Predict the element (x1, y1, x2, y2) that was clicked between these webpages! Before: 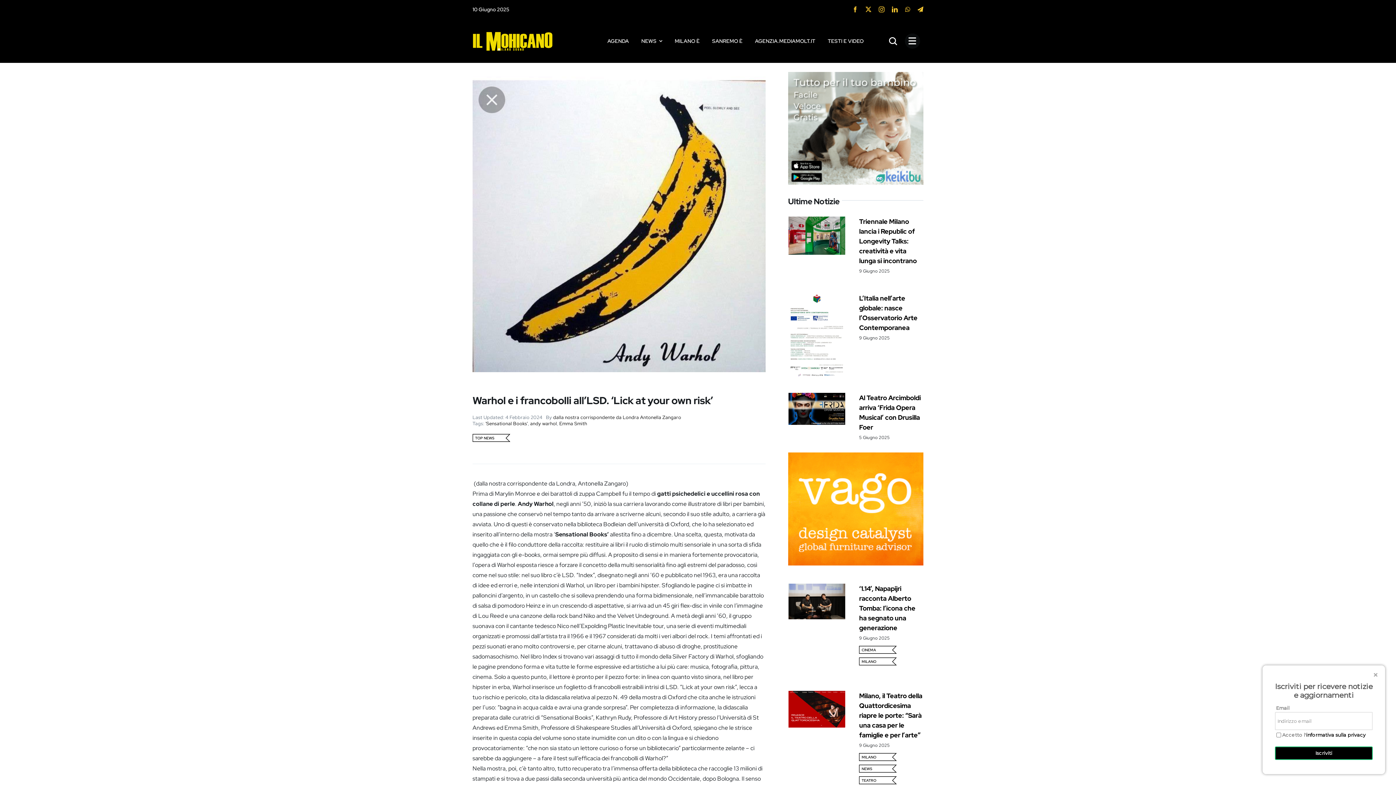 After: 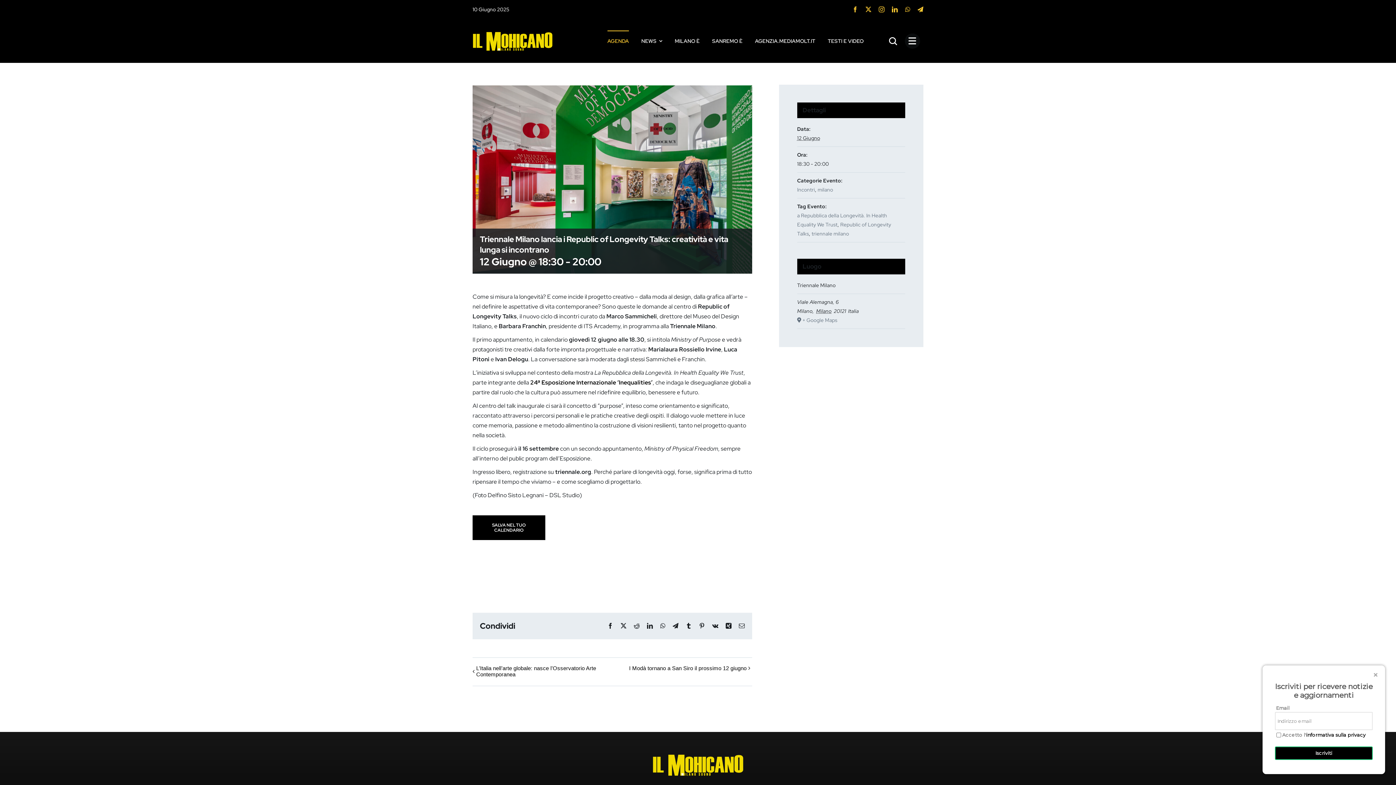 Action: label: Triennale Milano lancia i Republic of Longevity Talks: creatività e vita lunga si incontrano bbox: (788, 217, 845, 225)